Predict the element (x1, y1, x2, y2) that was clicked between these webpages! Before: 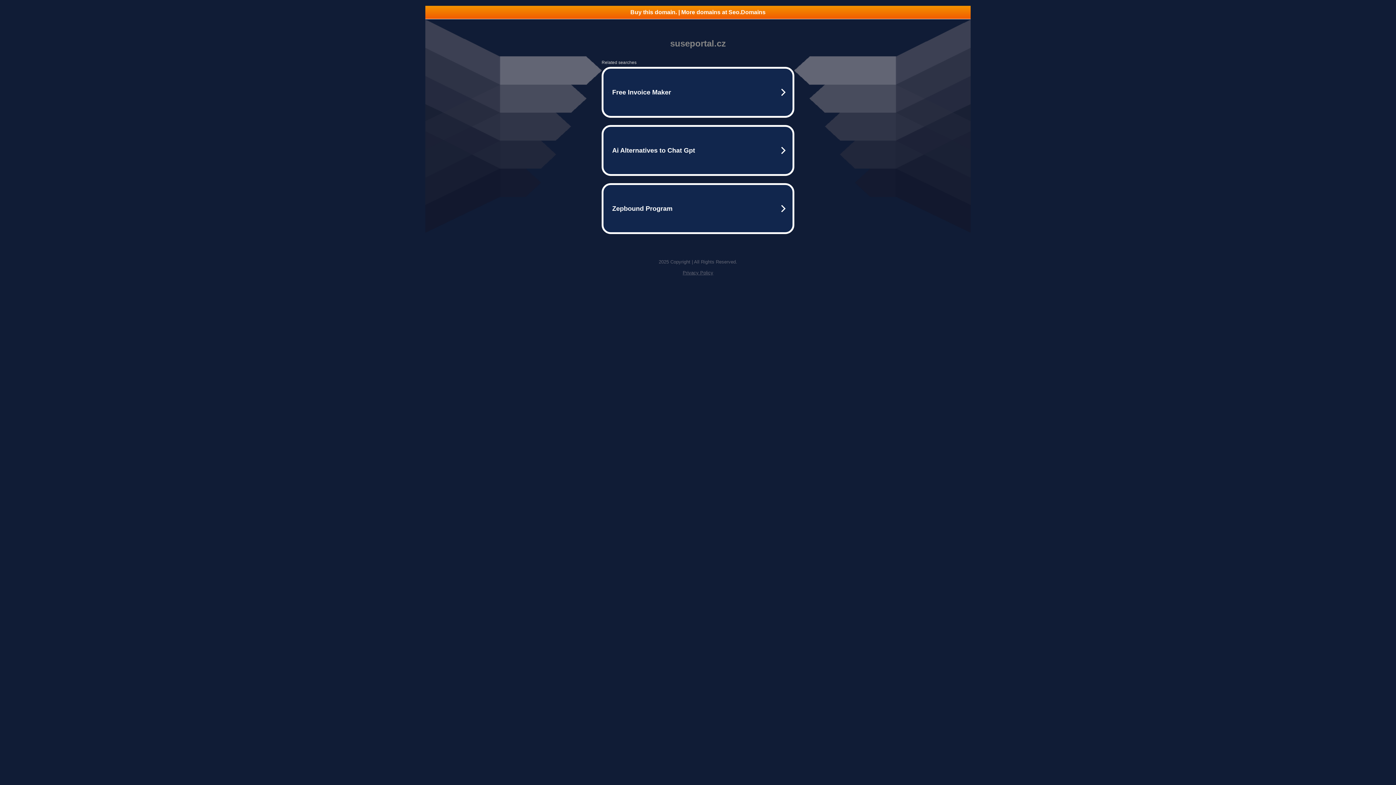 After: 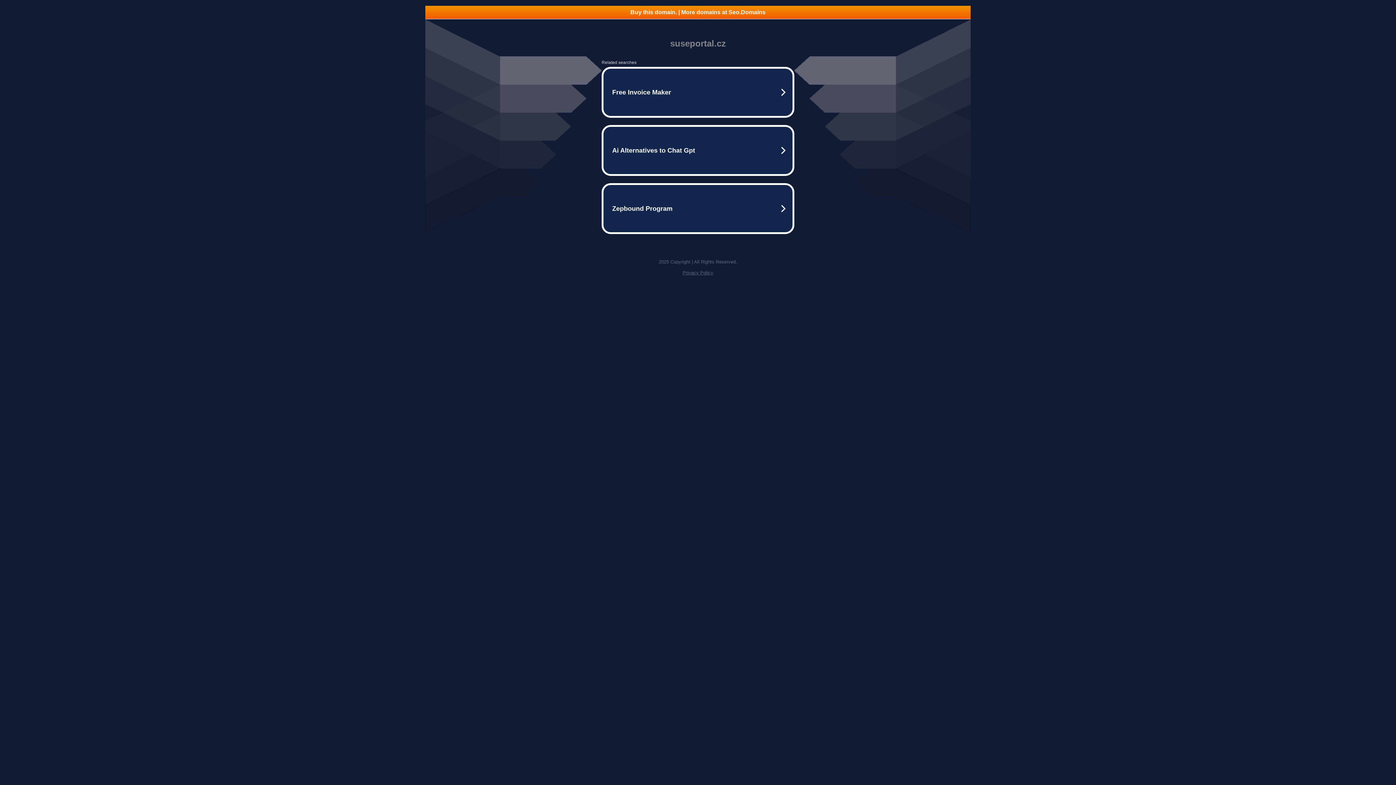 Action: label: Buy this domain. | More domains at Seo.Domains bbox: (425, 5, 970, 18)